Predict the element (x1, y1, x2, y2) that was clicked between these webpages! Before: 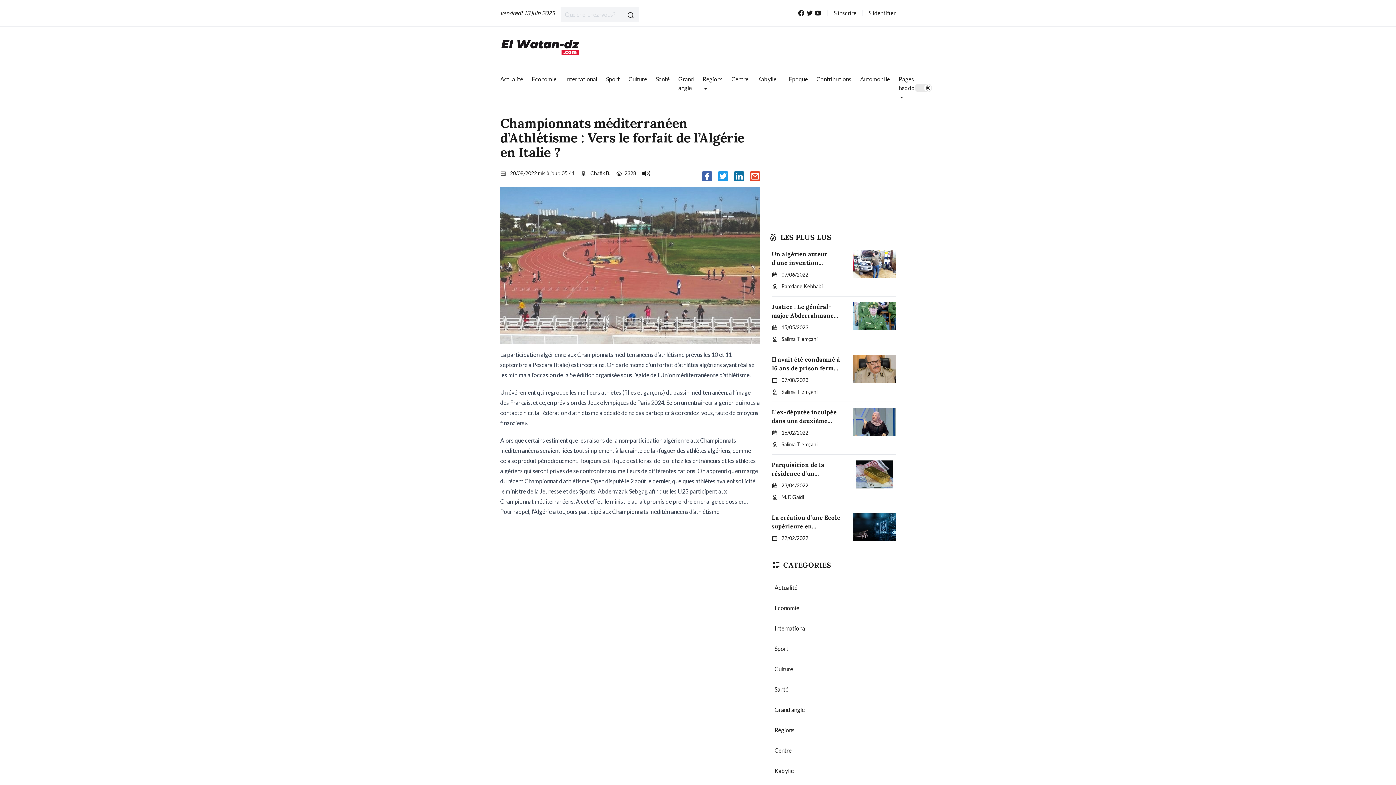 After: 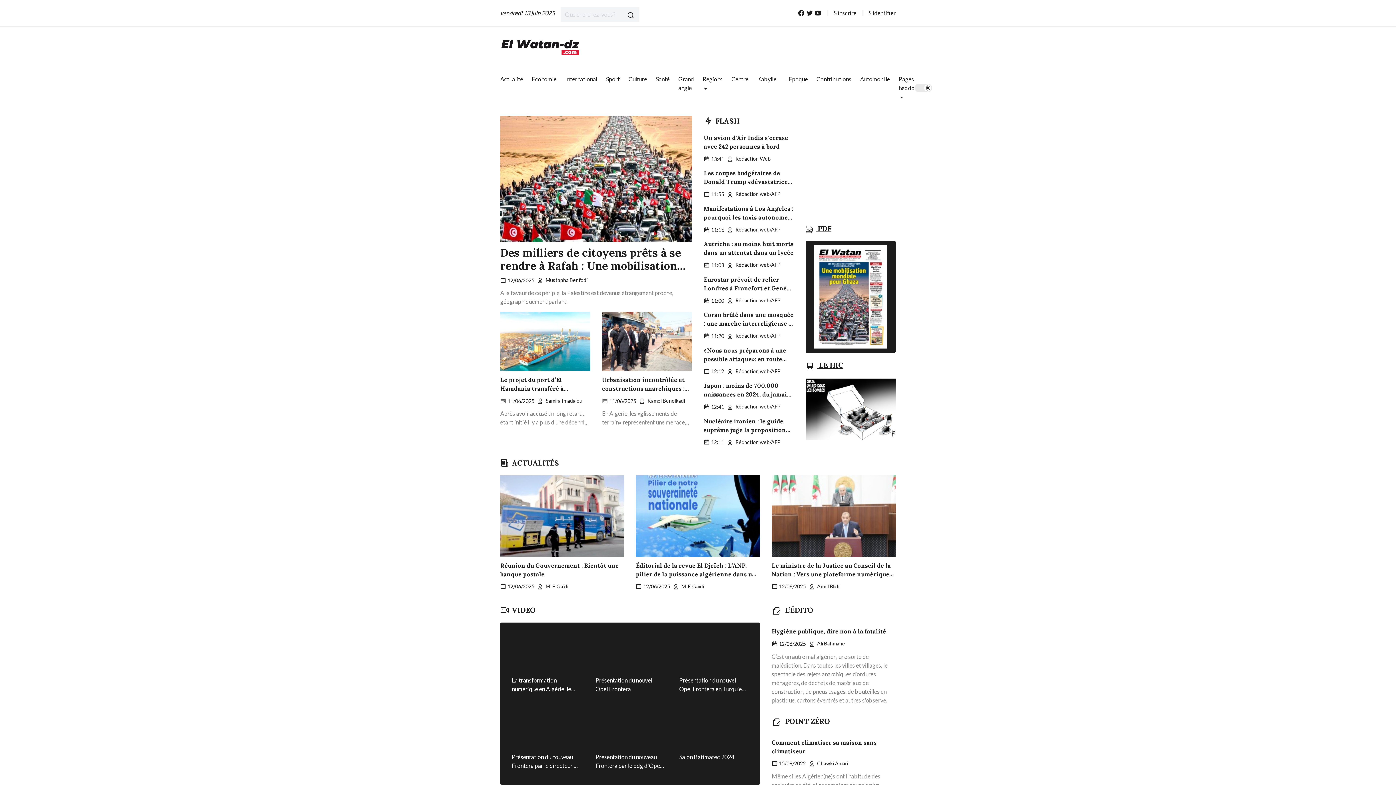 Action: bbox: (500, 37, 579, 57)